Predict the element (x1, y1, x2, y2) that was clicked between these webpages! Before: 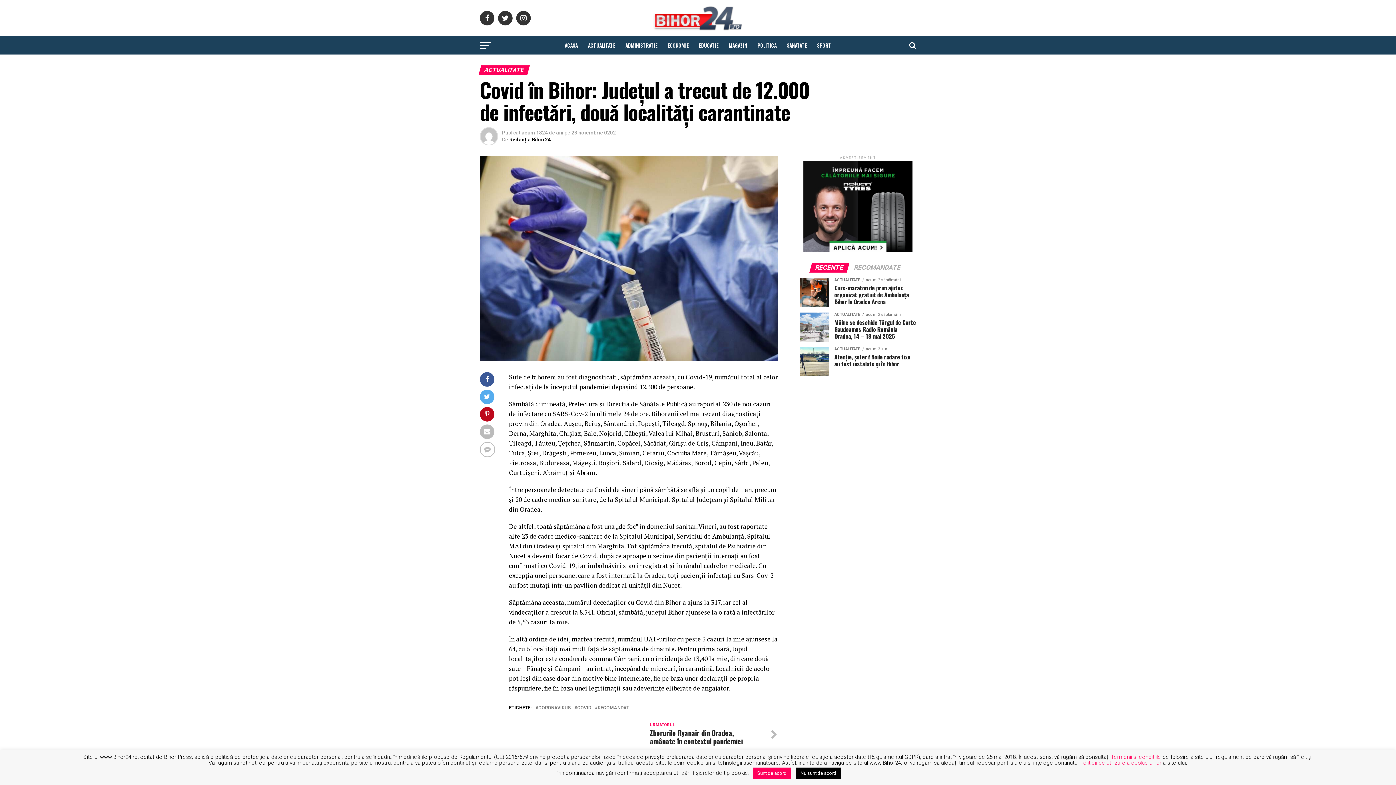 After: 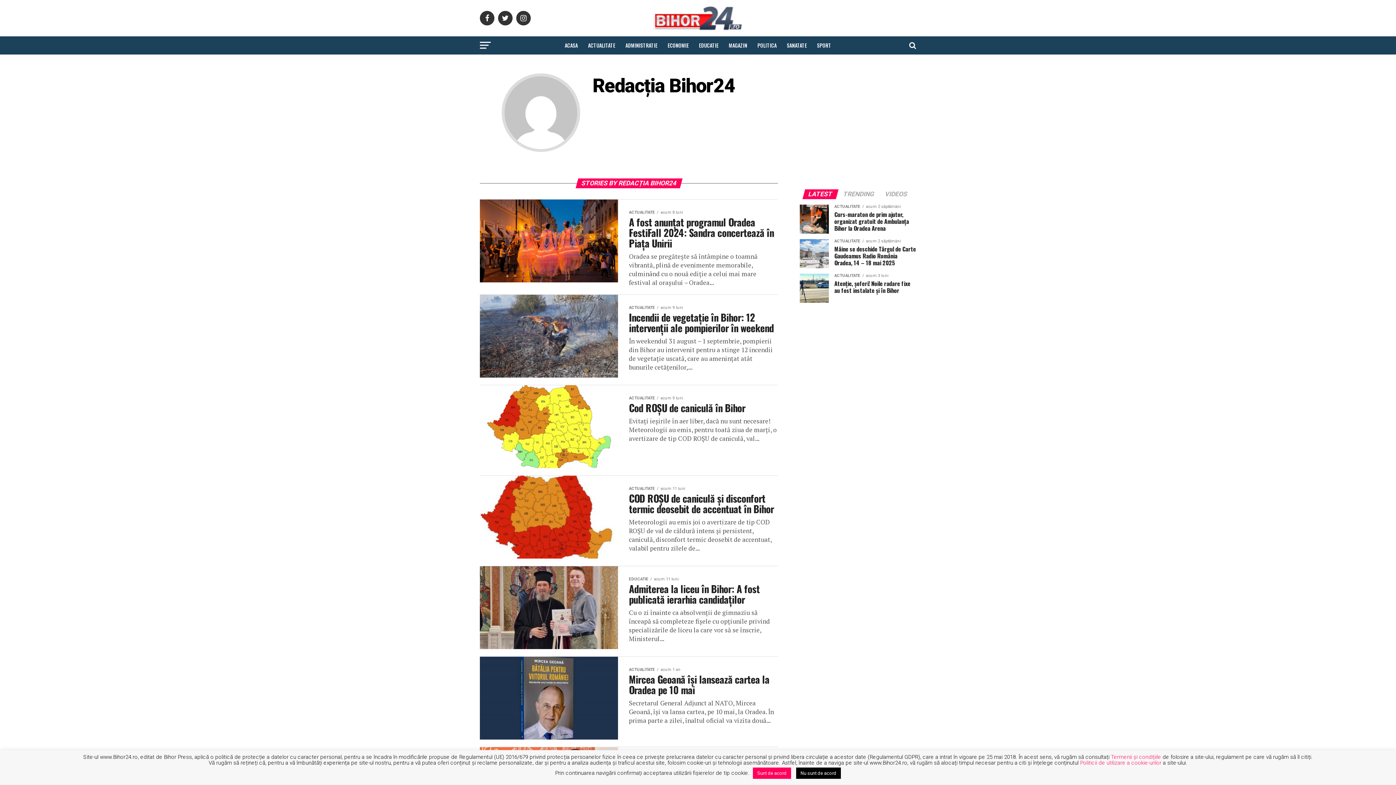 Action: label: Redacția Bihor24 bbox: (509, 136, 550, 142)